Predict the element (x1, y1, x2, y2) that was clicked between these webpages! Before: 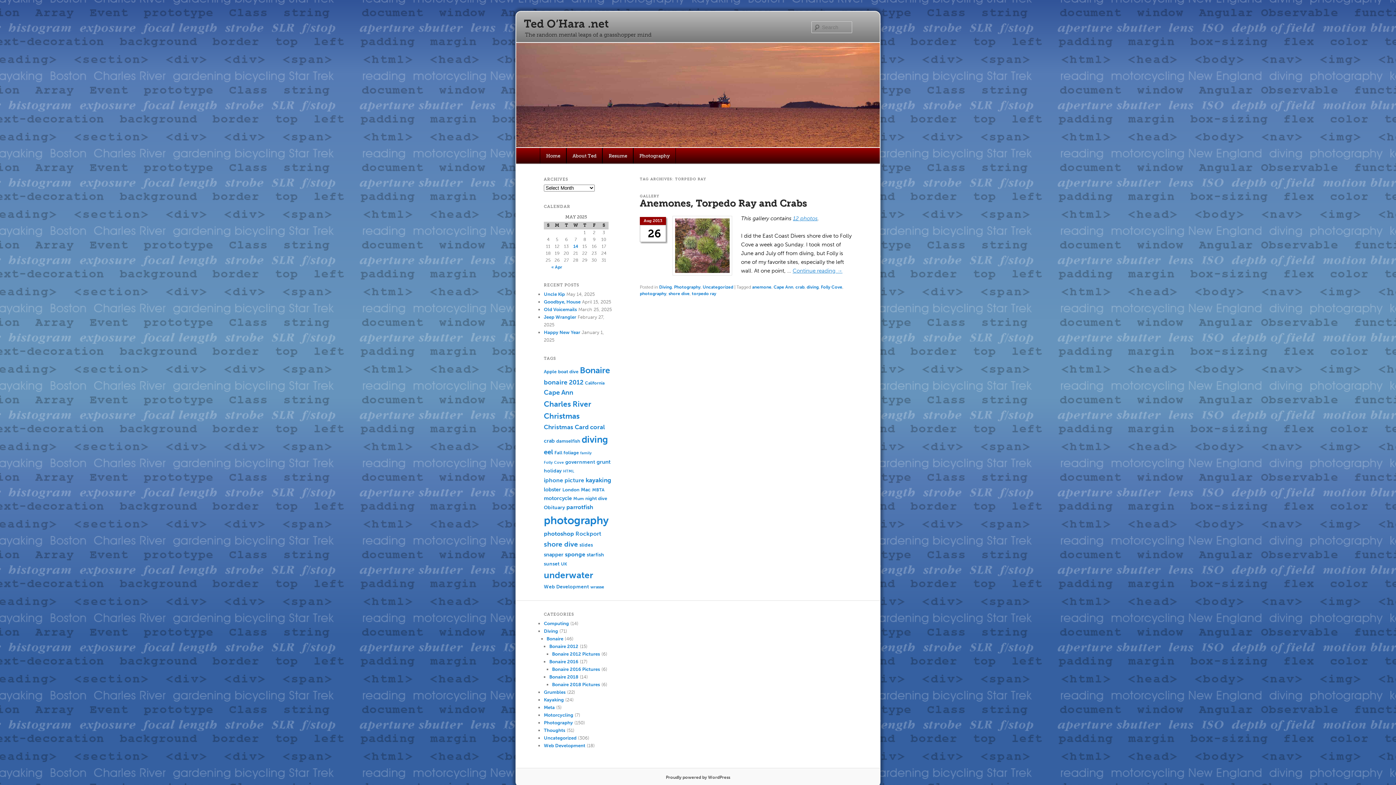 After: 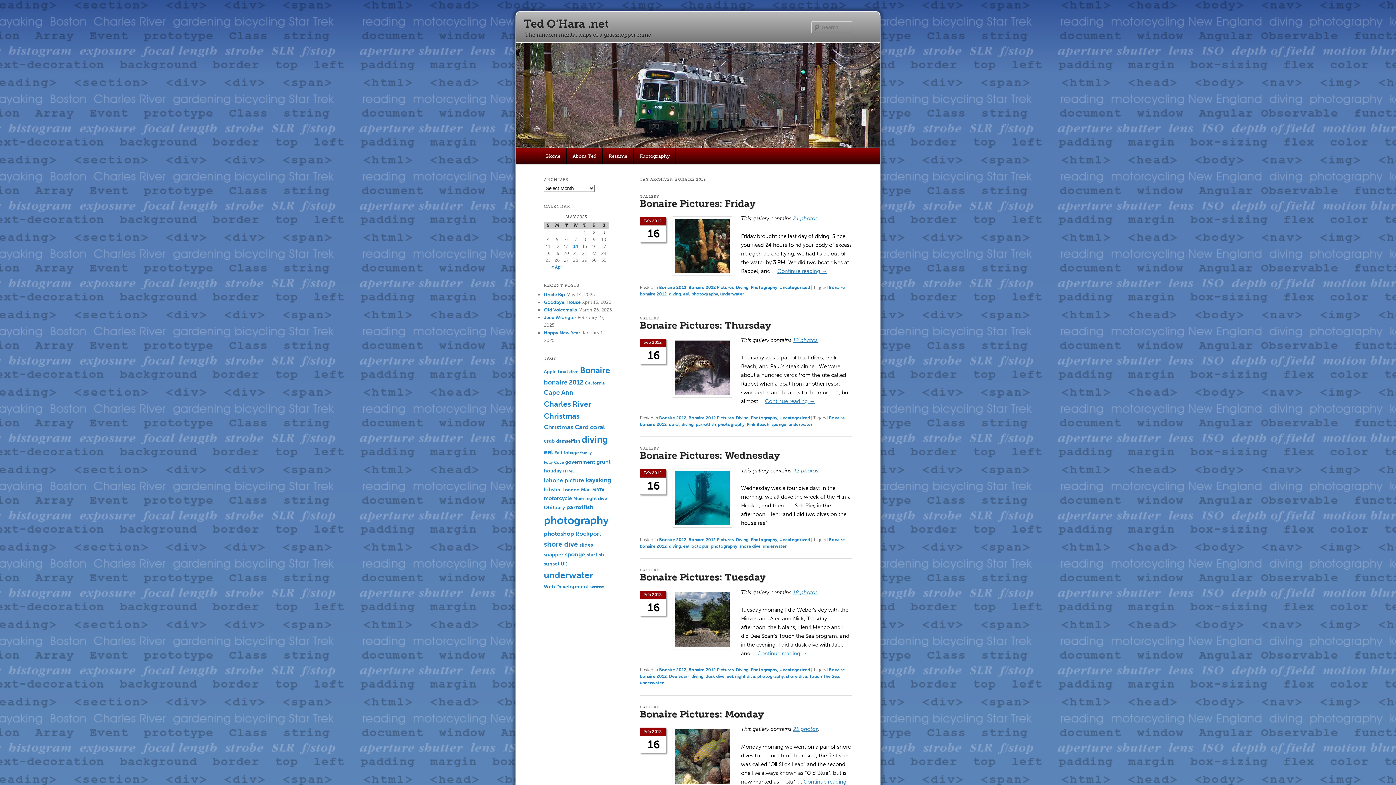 Action: bbox: (544, 378, 583, 386) label: bonaire 2012 (14 items)